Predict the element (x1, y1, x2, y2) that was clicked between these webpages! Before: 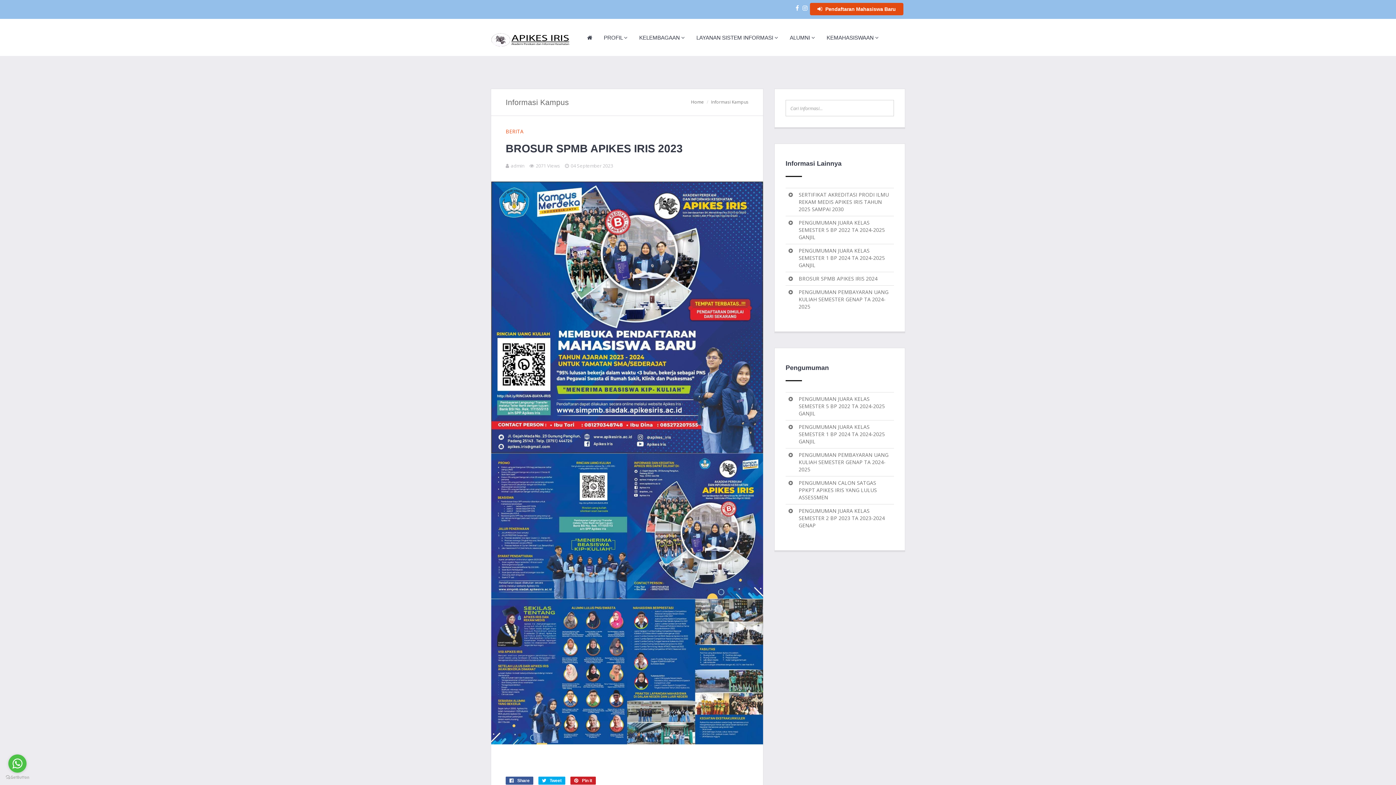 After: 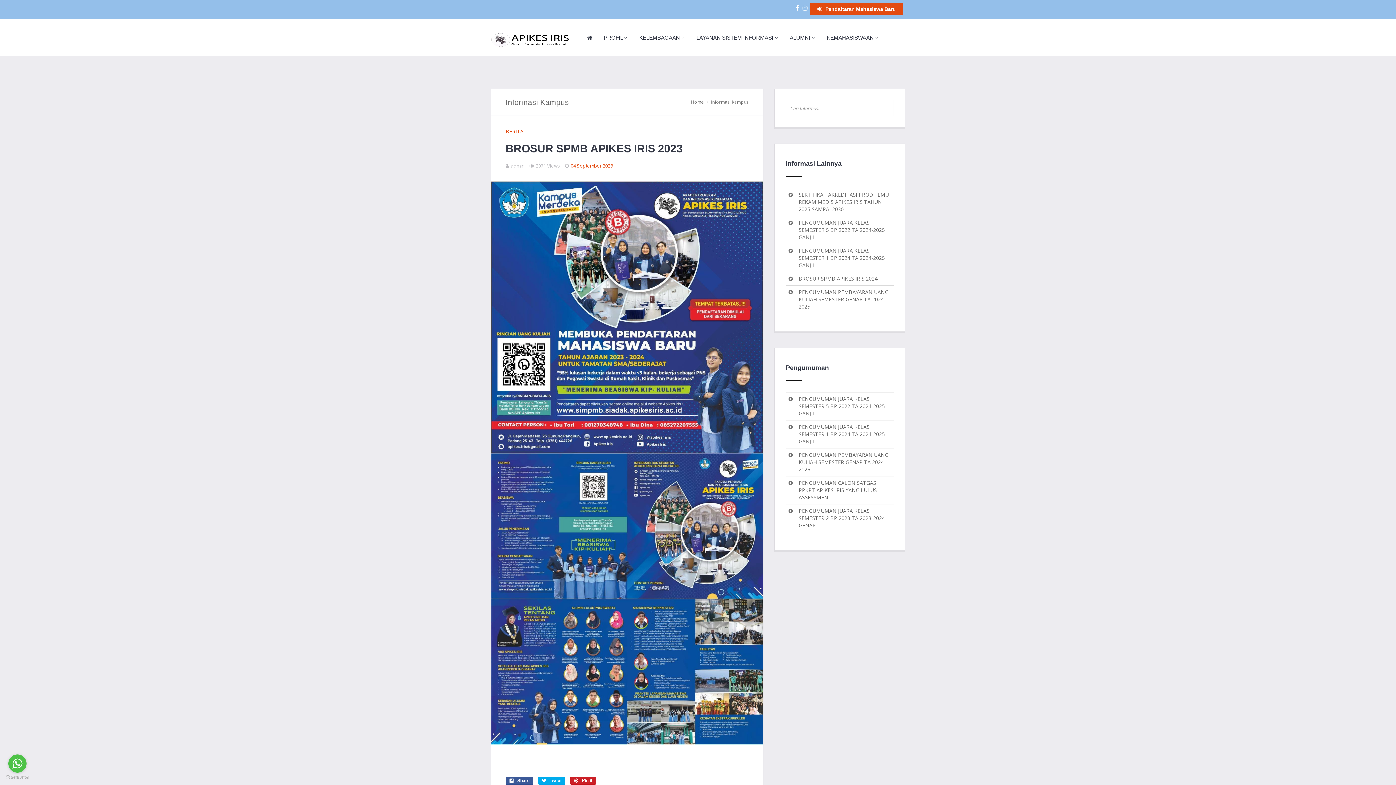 Action: bbox: (570, 162, 613, 169) label: 04 September 2023